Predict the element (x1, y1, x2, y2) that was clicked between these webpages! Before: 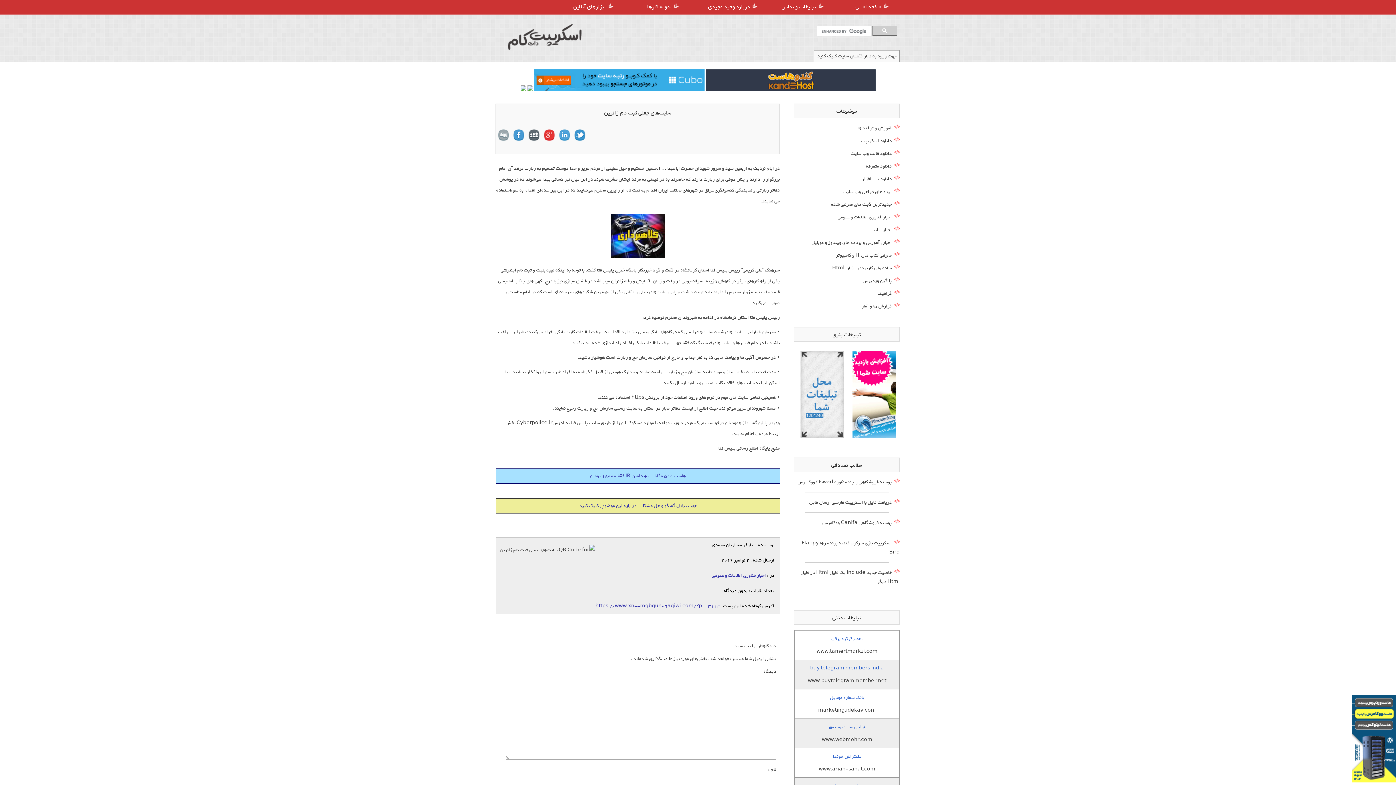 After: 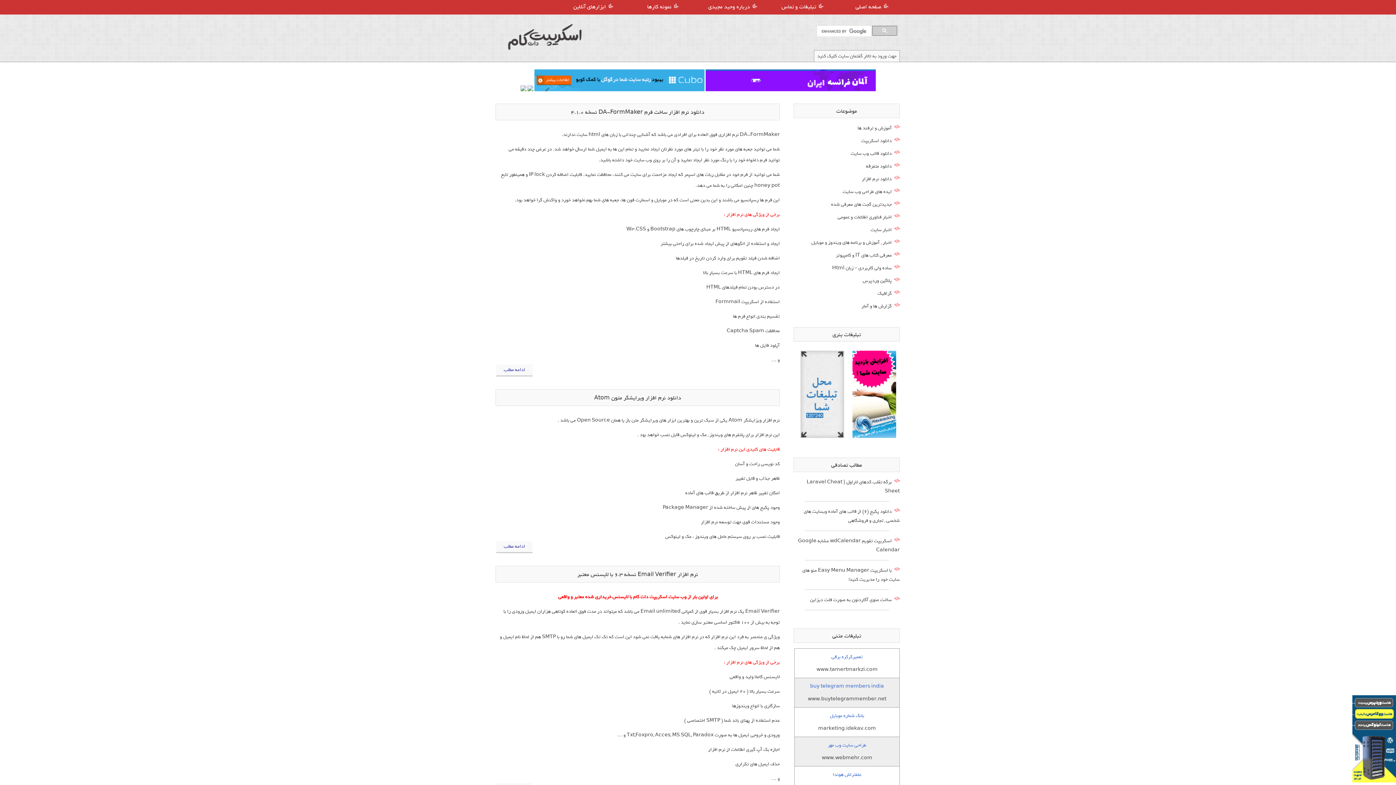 Action: label: دانلود نرم افزار bbox: (862, 175, 892, 182)